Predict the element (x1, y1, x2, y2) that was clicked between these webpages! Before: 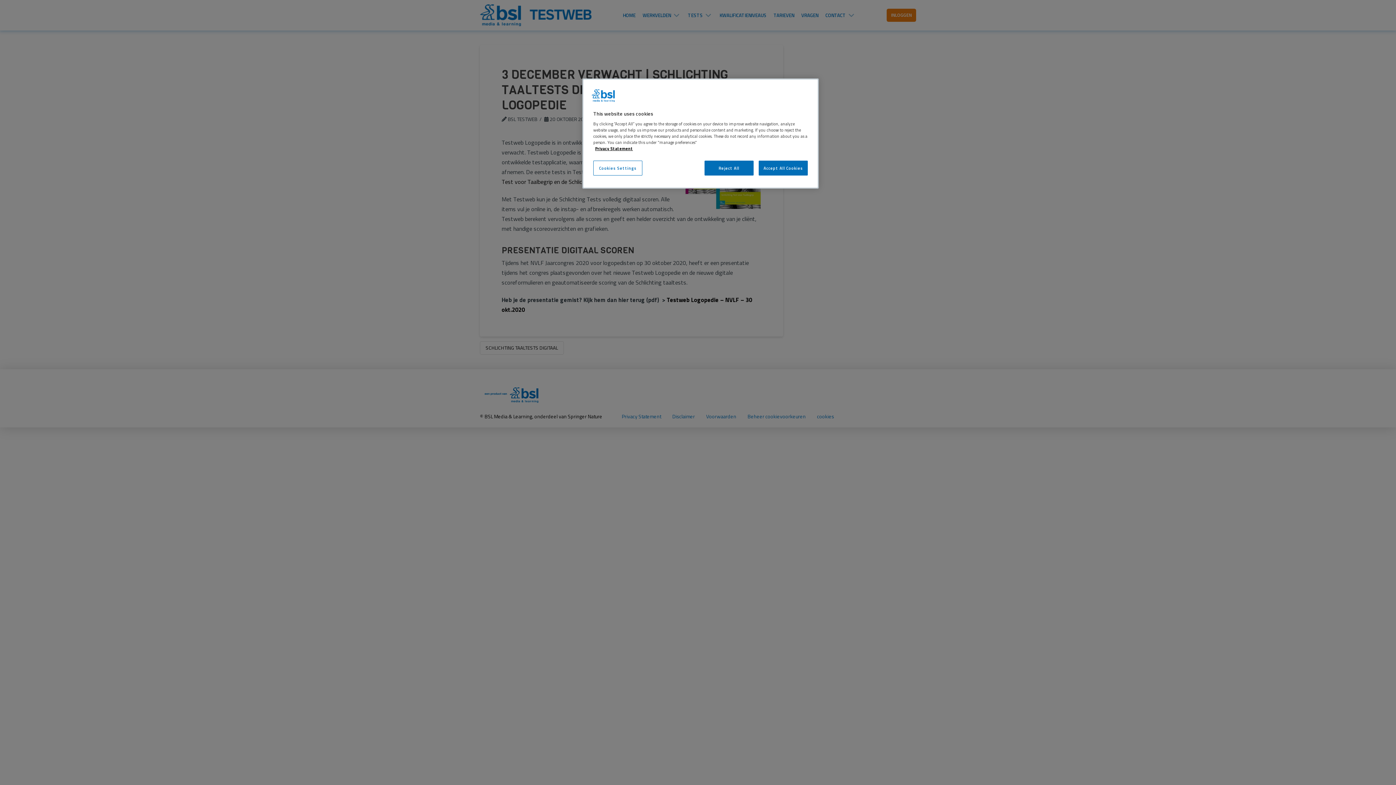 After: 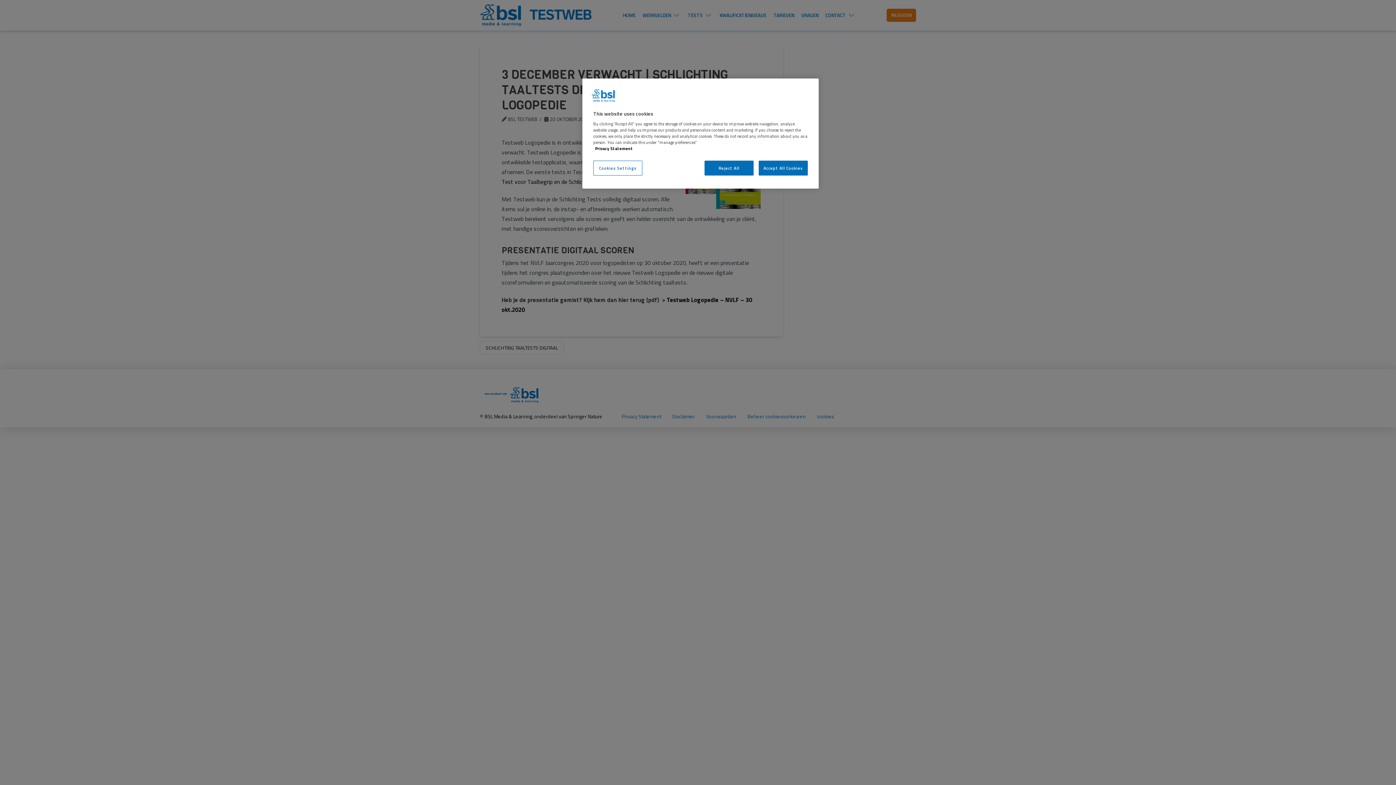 Action: bbox: (595, 145, 633, 151) label: More information about your privacy, opens in a new tab